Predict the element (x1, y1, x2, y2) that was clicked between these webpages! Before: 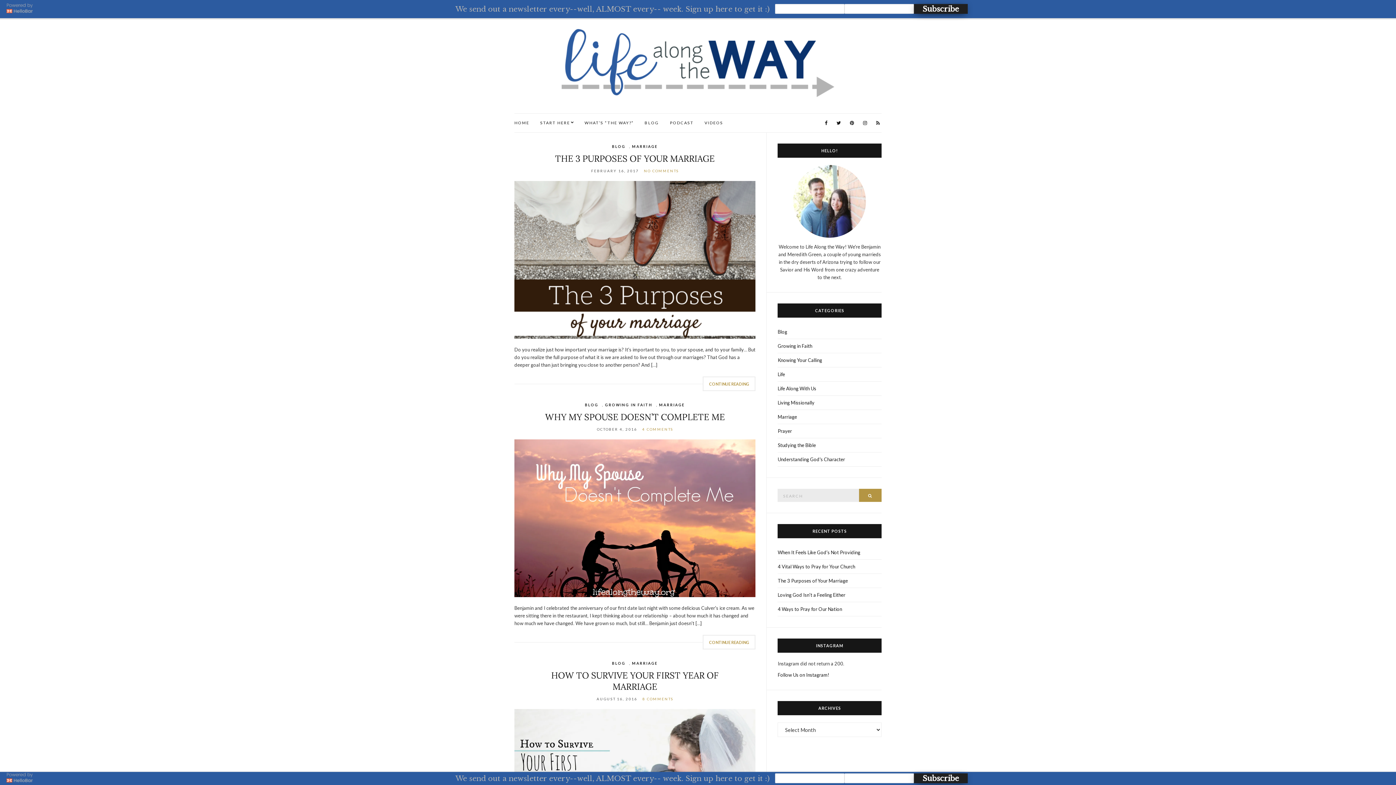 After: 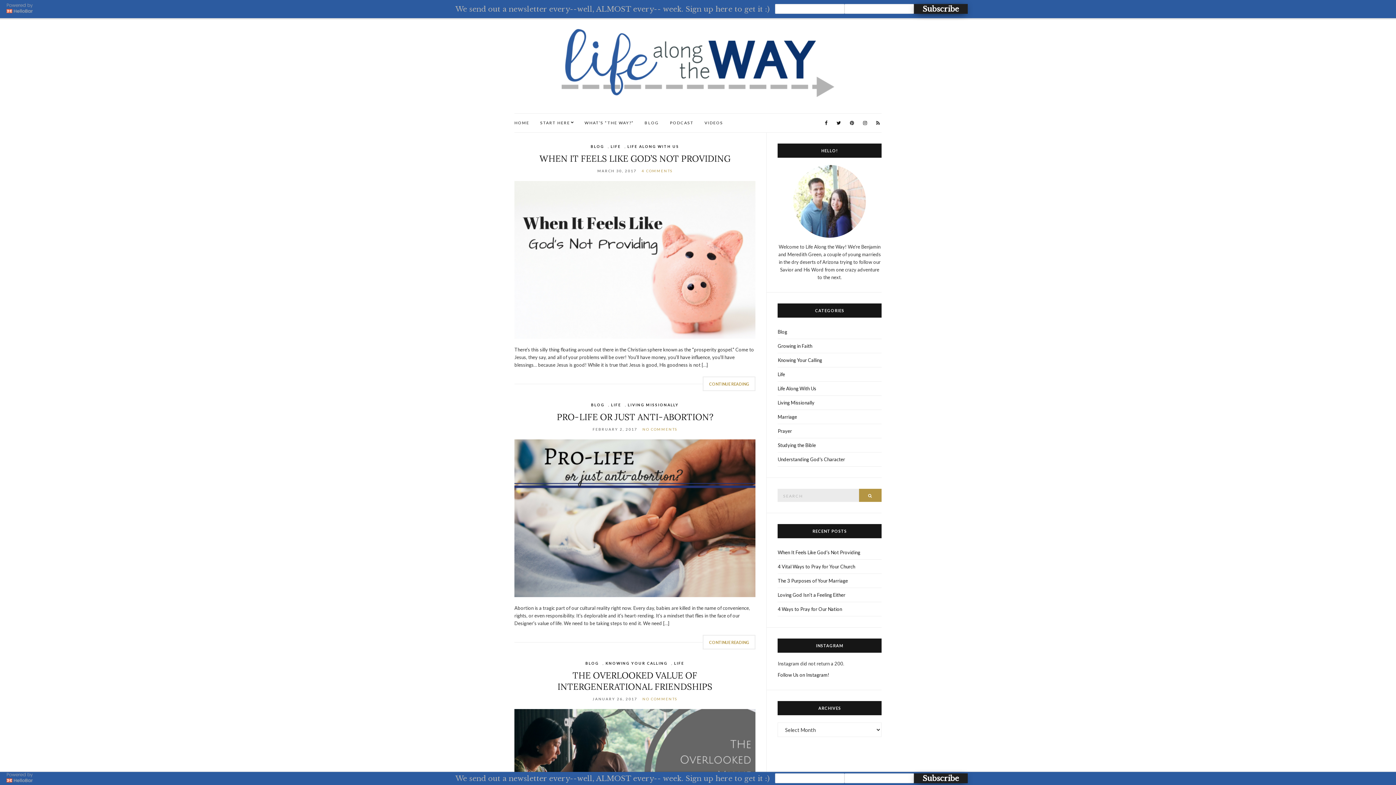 Action: label: Life bbox: (777, 349, 881, 363)